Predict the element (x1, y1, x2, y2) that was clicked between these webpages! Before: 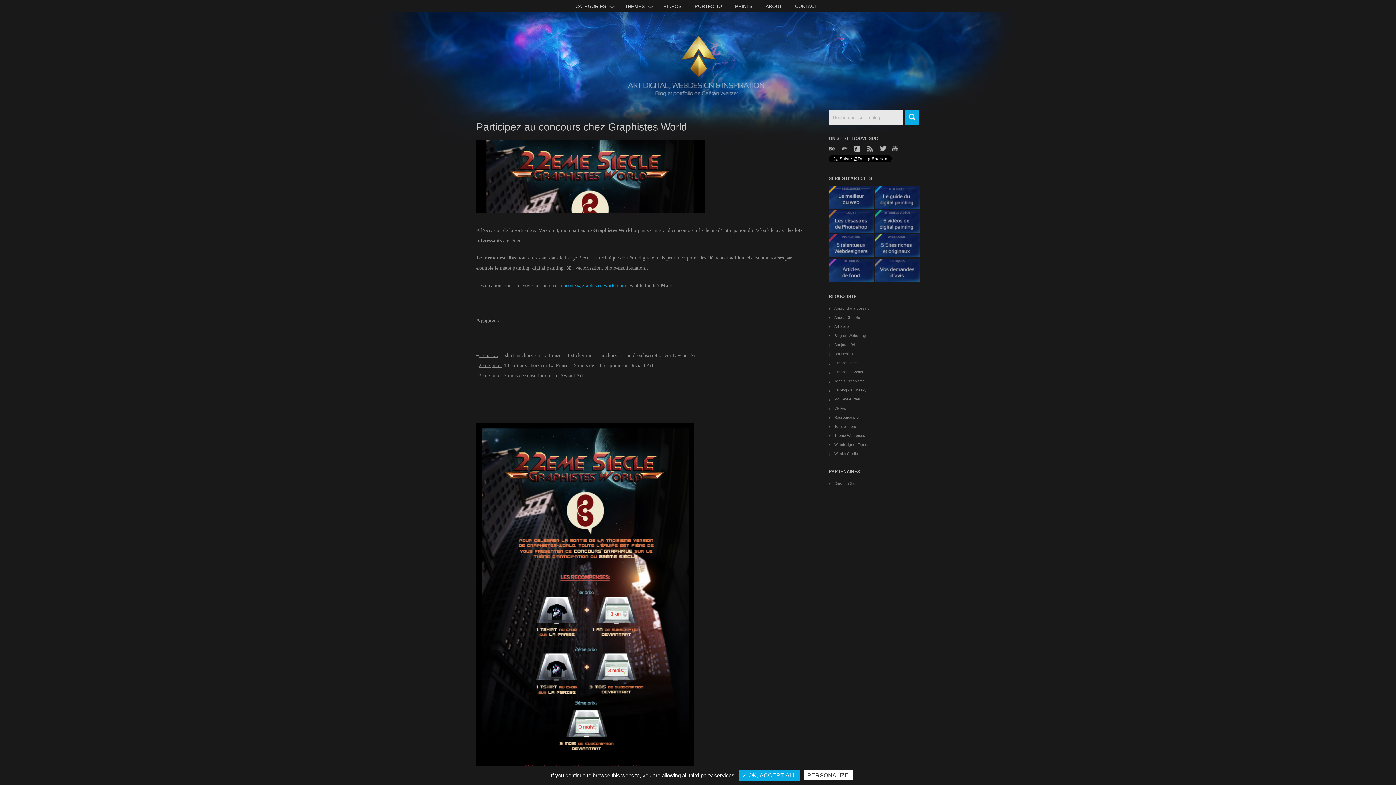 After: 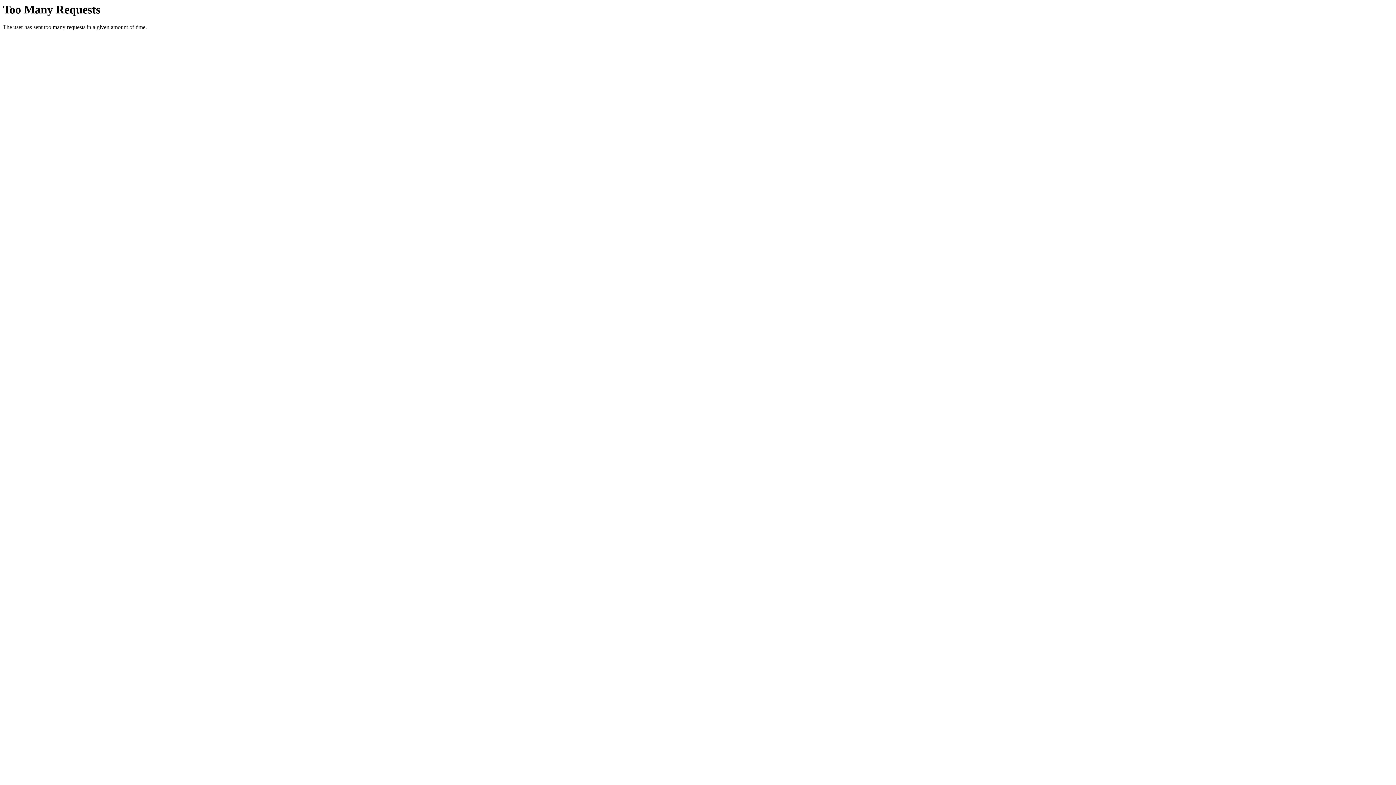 Action: bbox: (829, 440, 920, 449) label: Webdesigner Trends